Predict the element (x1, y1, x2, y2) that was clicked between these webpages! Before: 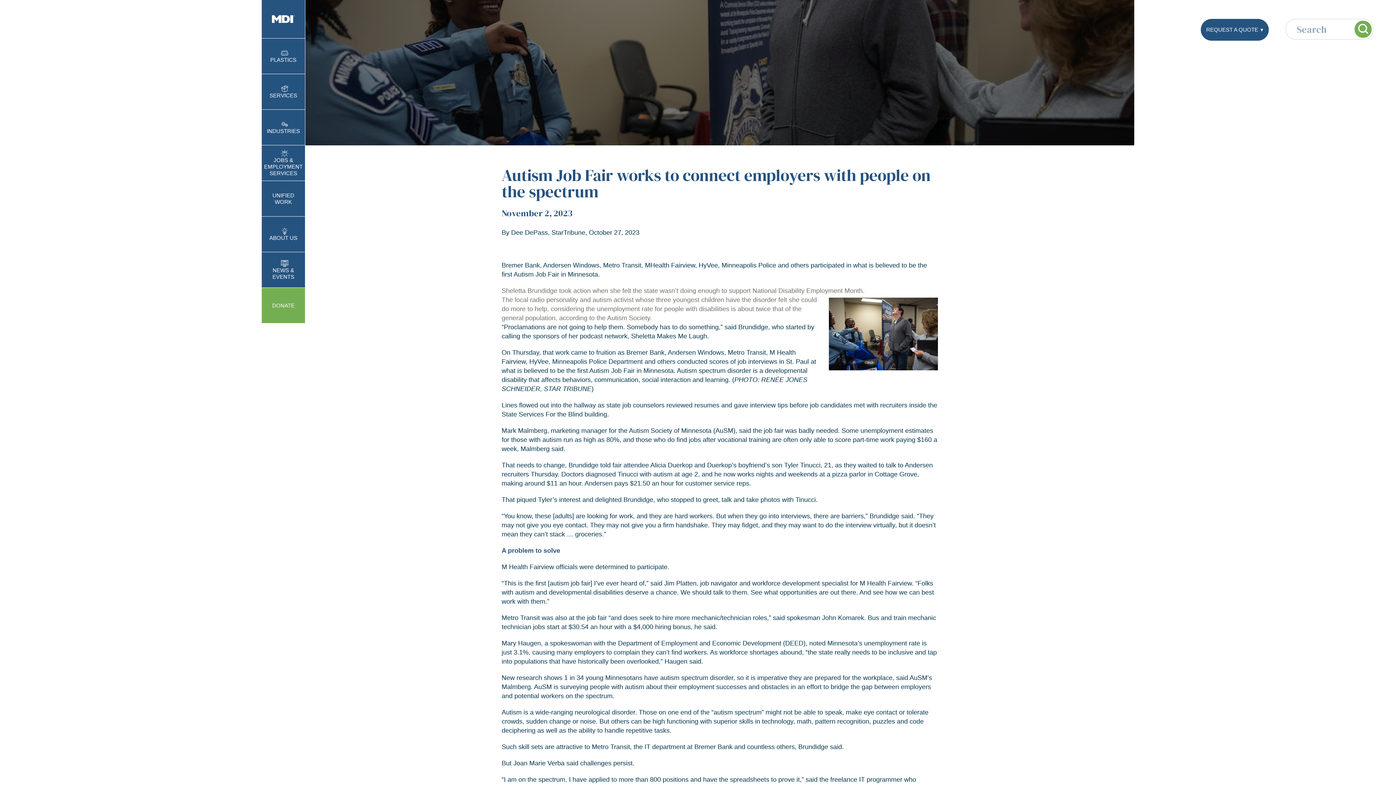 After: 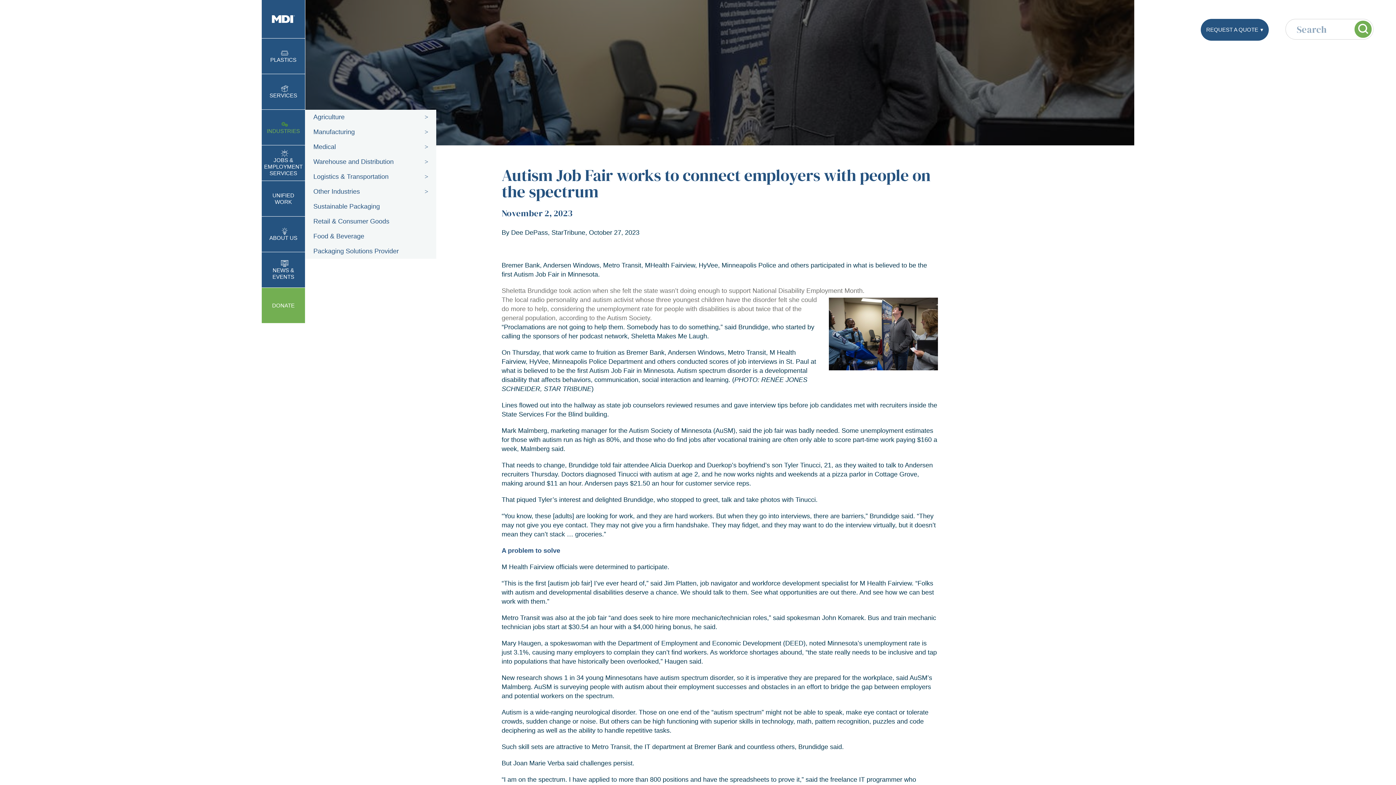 Action: bbox: (261, 109, 305, 145) label: INDUSTRIES